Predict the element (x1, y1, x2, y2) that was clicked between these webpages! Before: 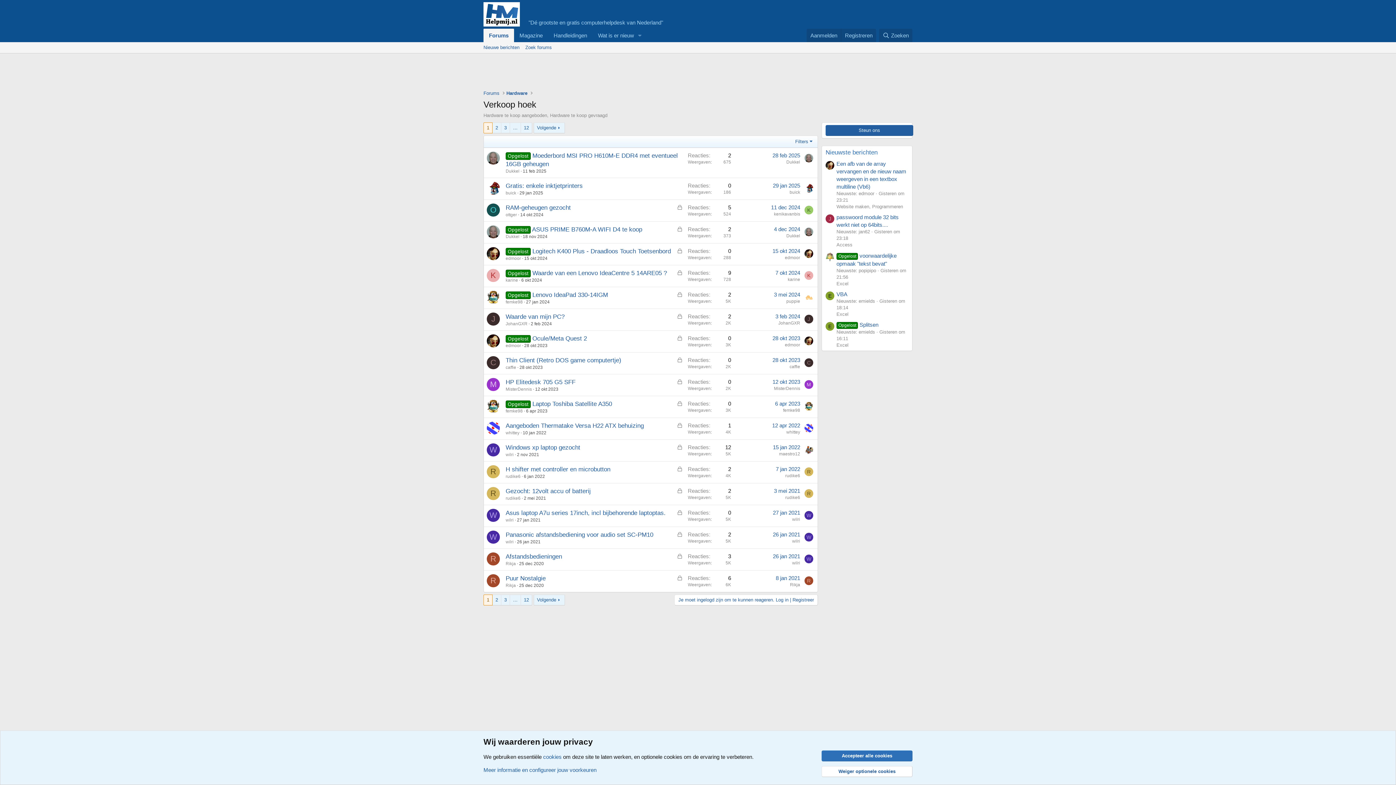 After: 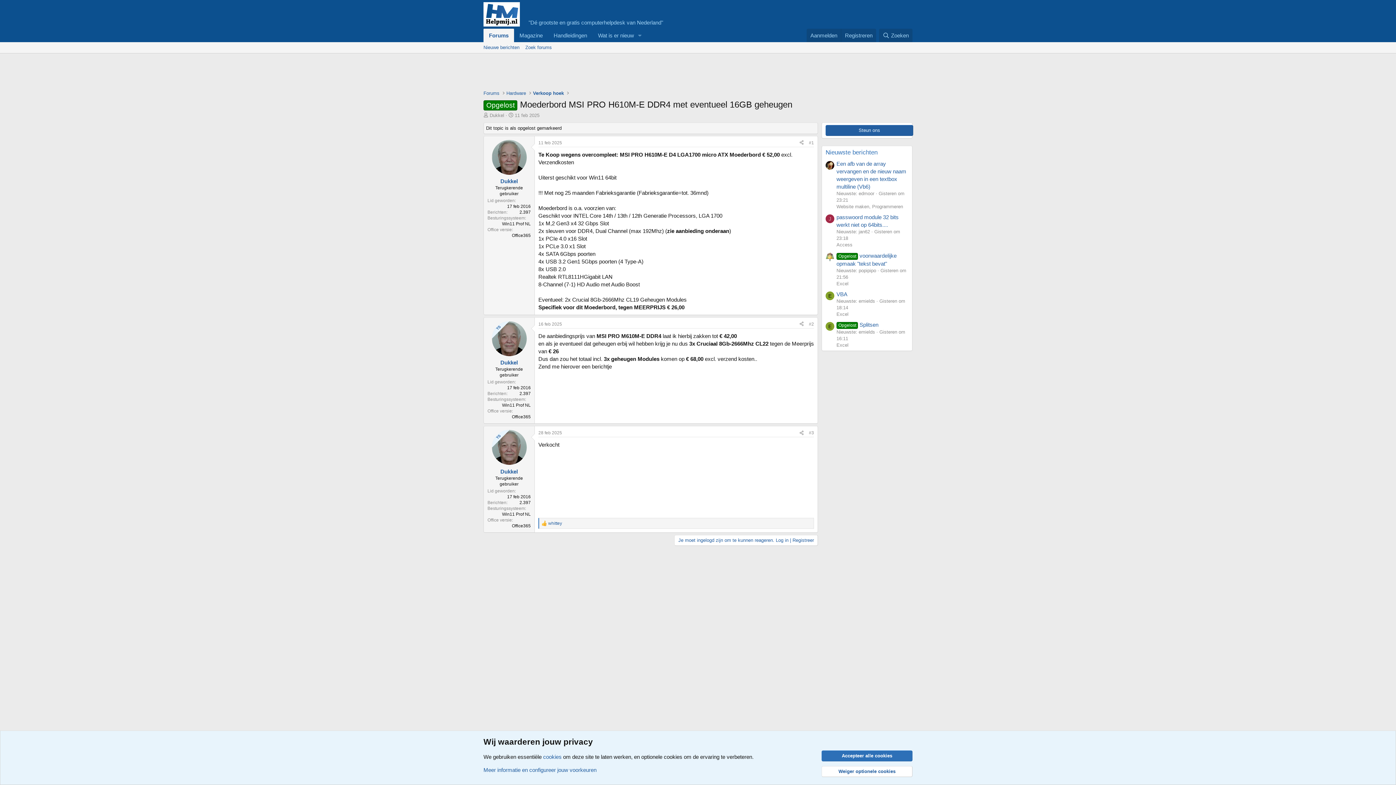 Action: label: 11 feb 2025 bbox: (522, 168, 546, 173)